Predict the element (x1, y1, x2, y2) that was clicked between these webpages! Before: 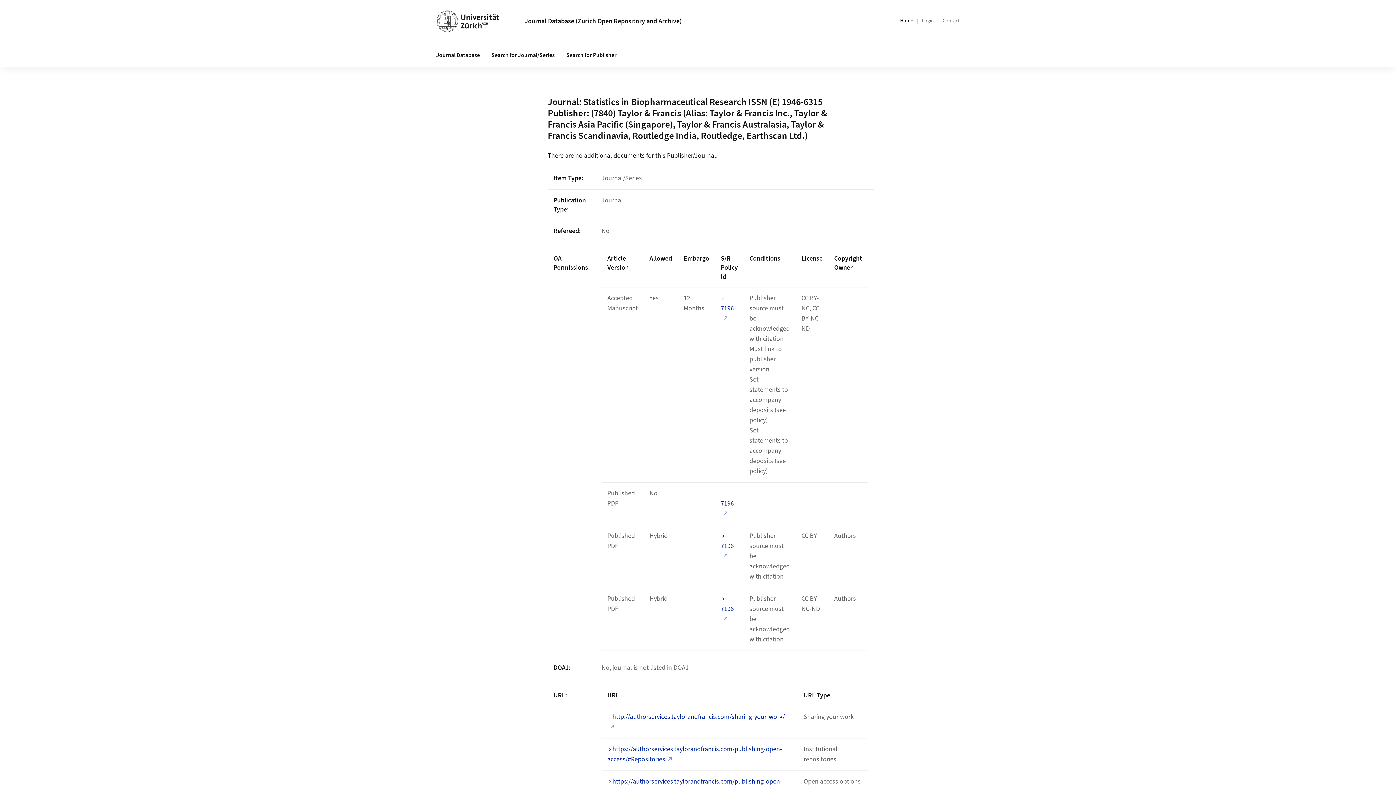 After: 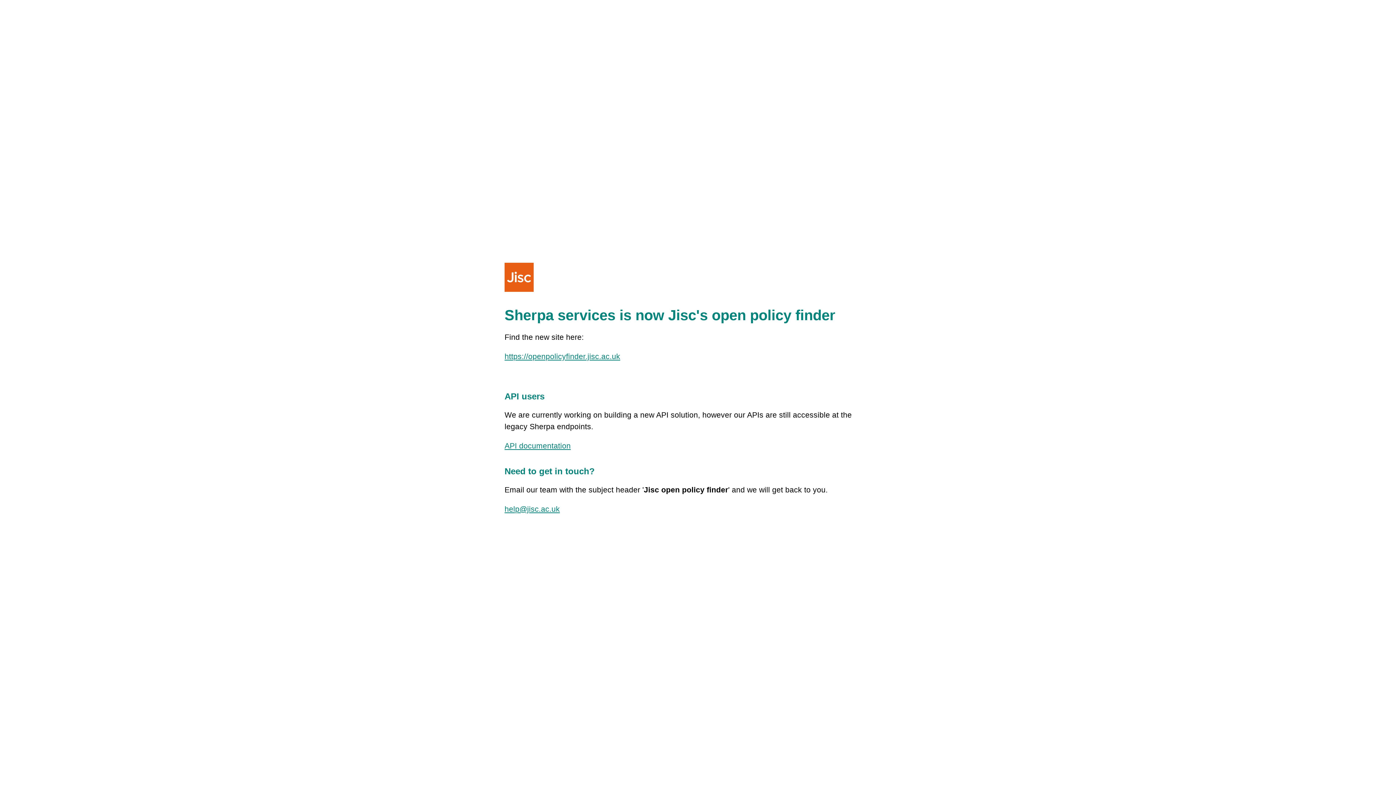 Action: label: 7196 bbox: (720, 594, 734, 624)